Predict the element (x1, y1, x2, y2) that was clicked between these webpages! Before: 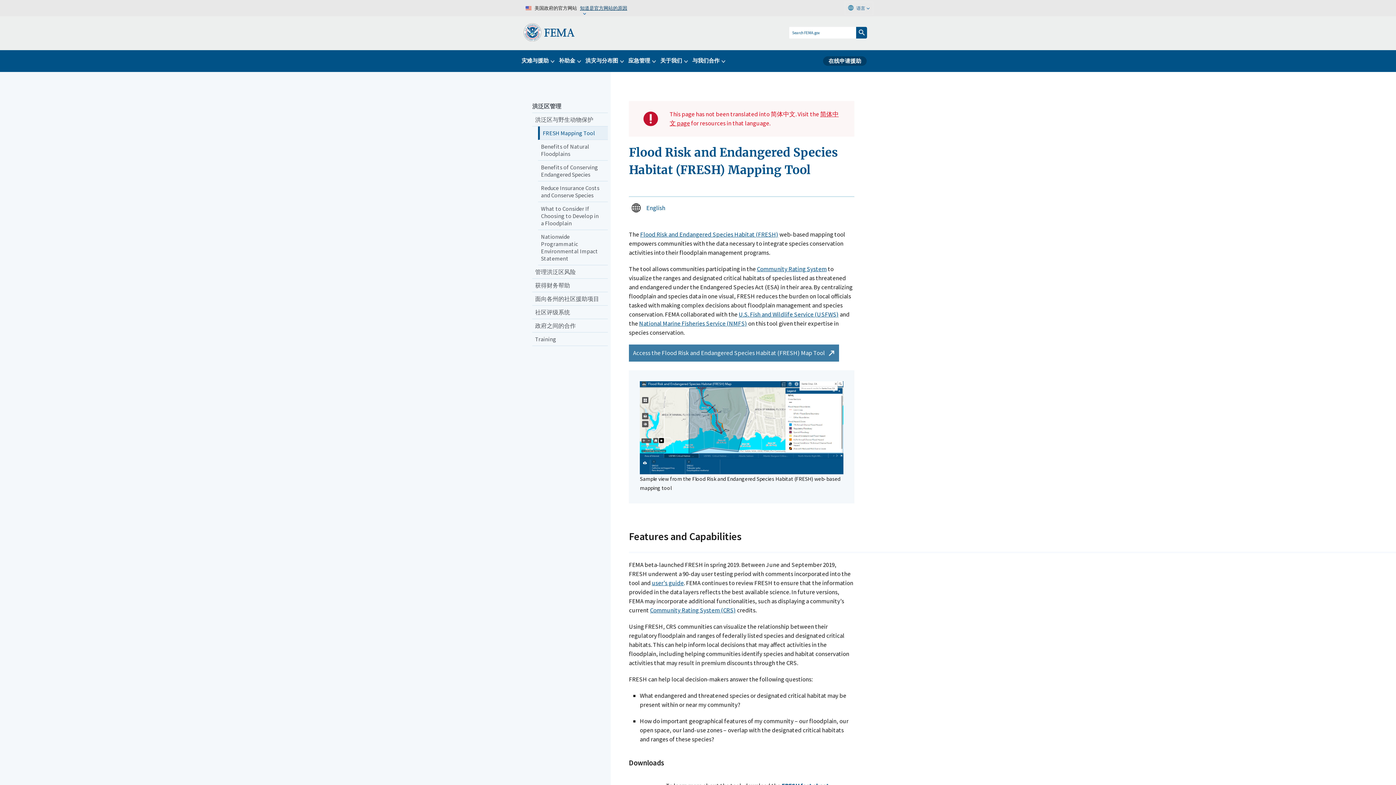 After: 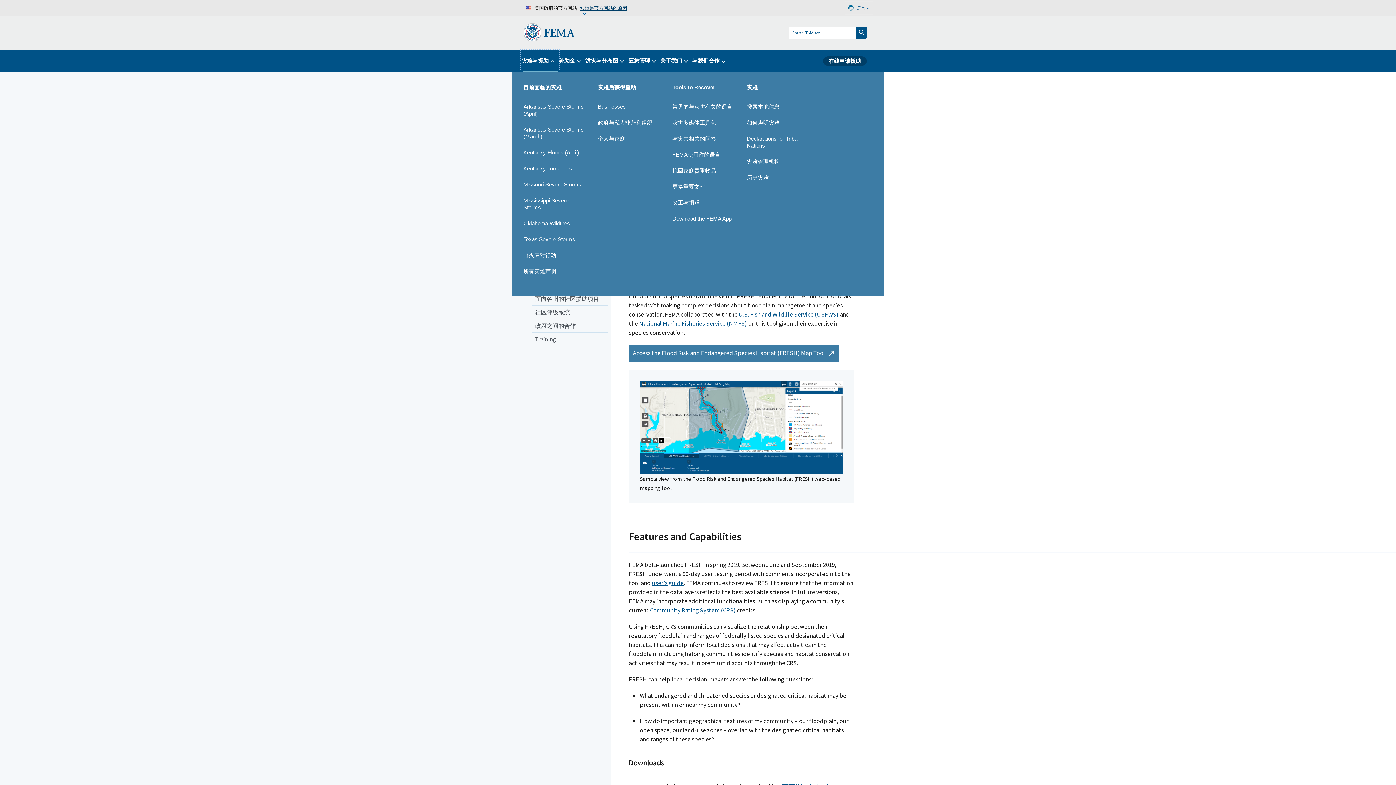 Action: bbox: (521, 50, 559, 71) label: 灾难与援助